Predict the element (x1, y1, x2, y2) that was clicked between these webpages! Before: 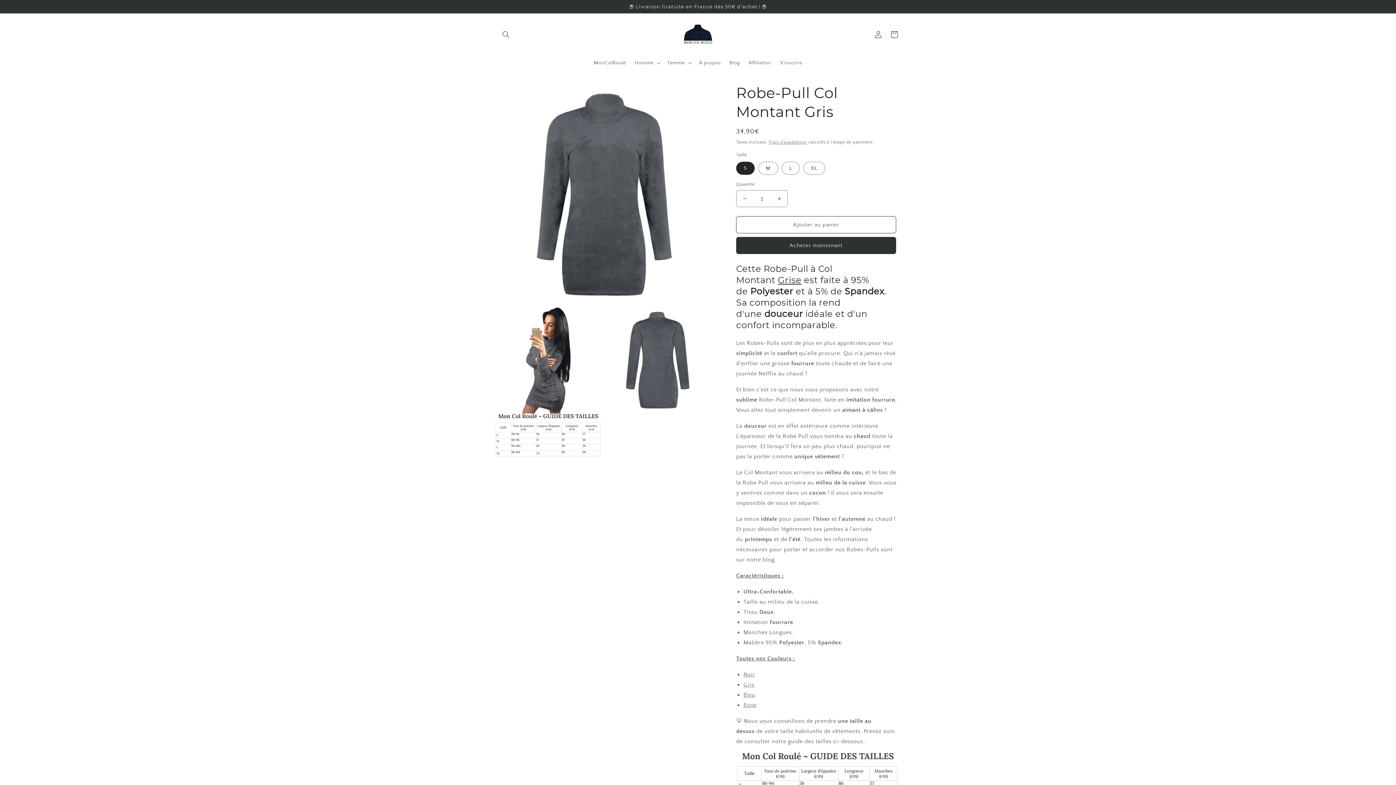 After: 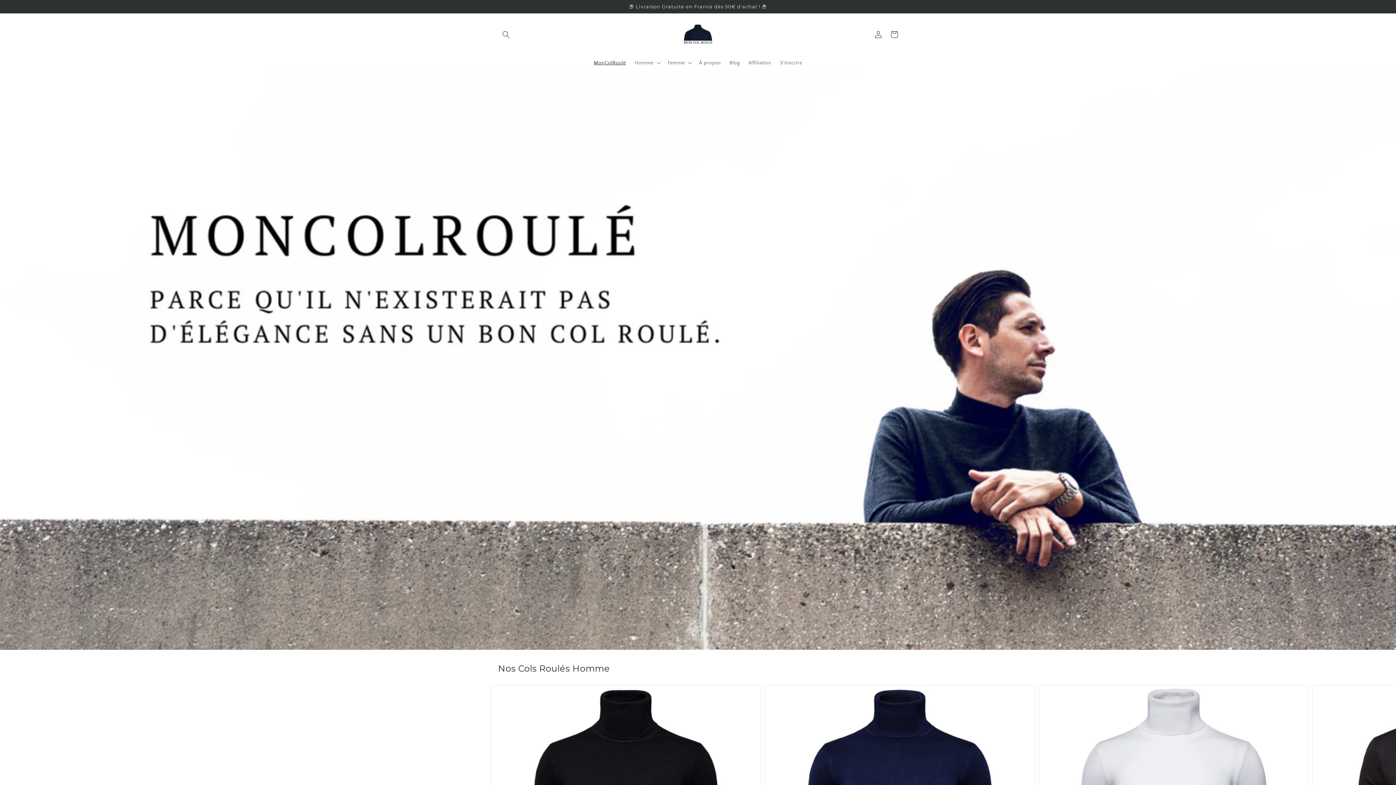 Action: label: MonColRoulé bbox: (589, 55, 630, 70)